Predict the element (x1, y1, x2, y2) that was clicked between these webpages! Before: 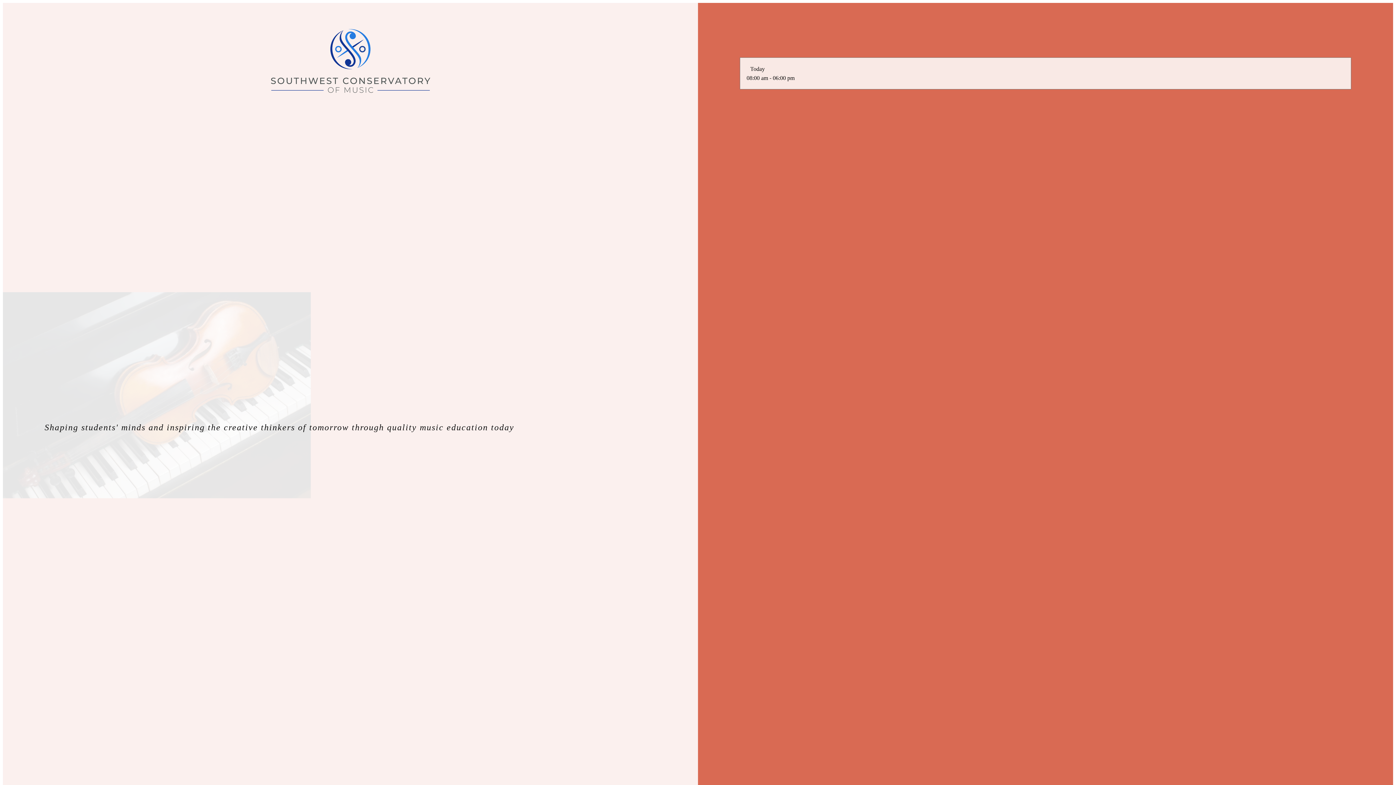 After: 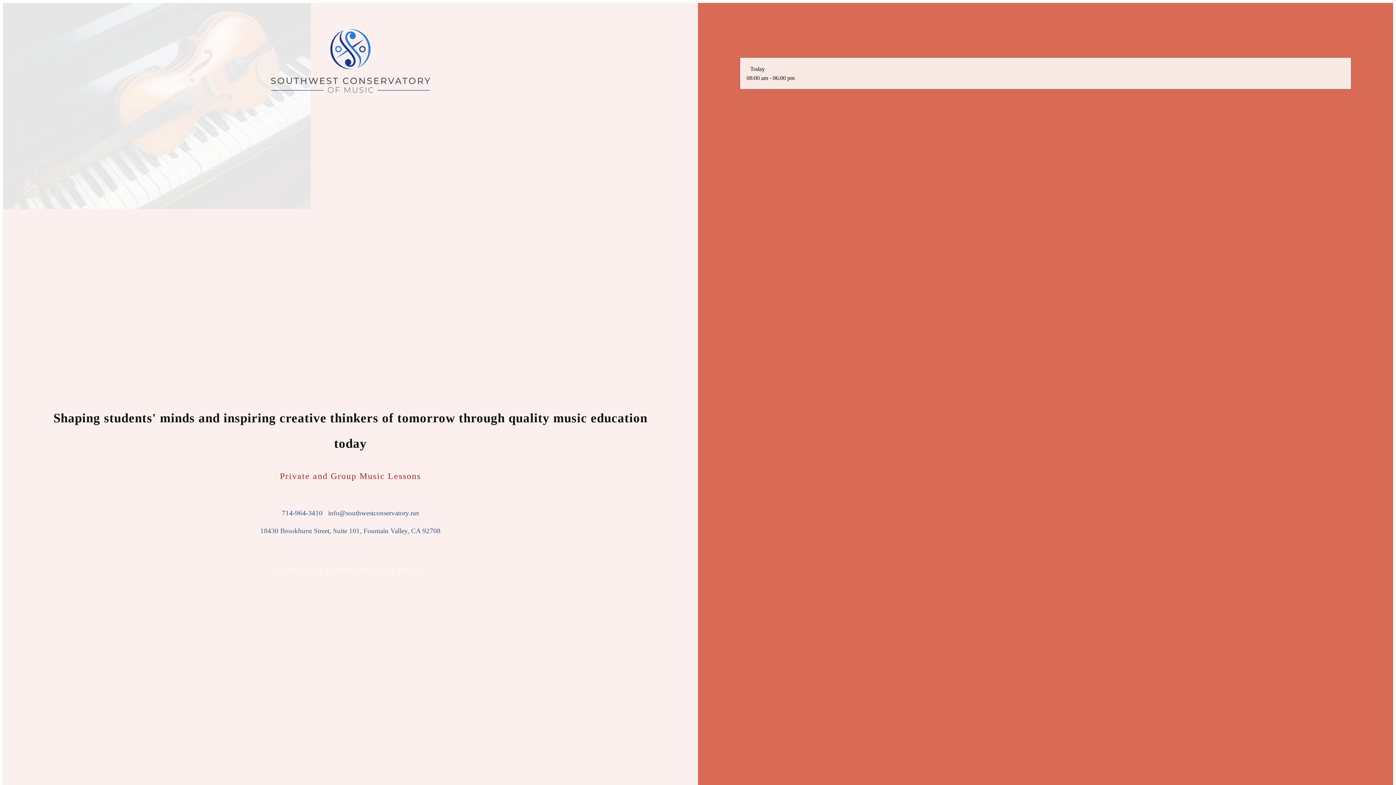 Action: bbox: (259, 97, 441, 114)